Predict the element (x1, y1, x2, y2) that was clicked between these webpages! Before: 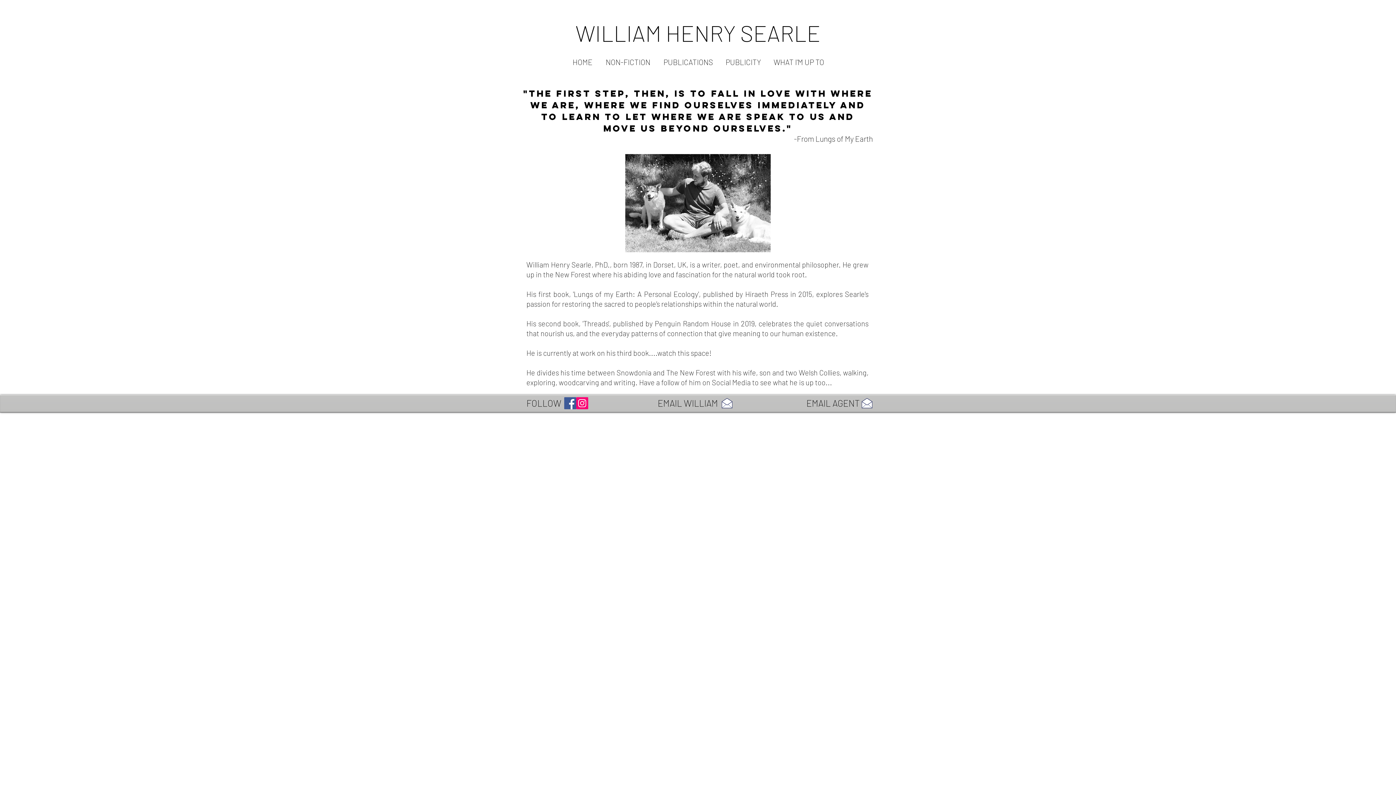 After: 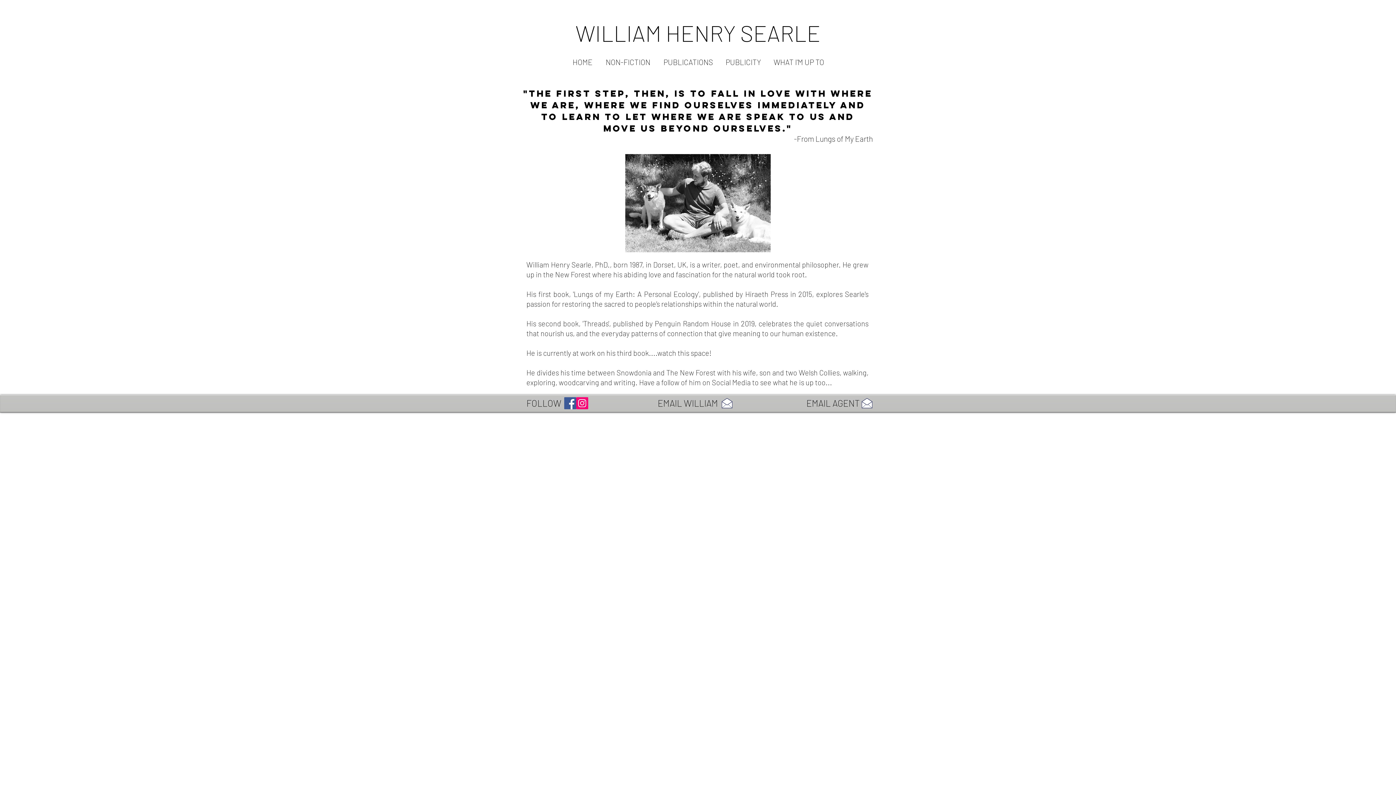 Action: bbox: (718, 397, 735, 409)